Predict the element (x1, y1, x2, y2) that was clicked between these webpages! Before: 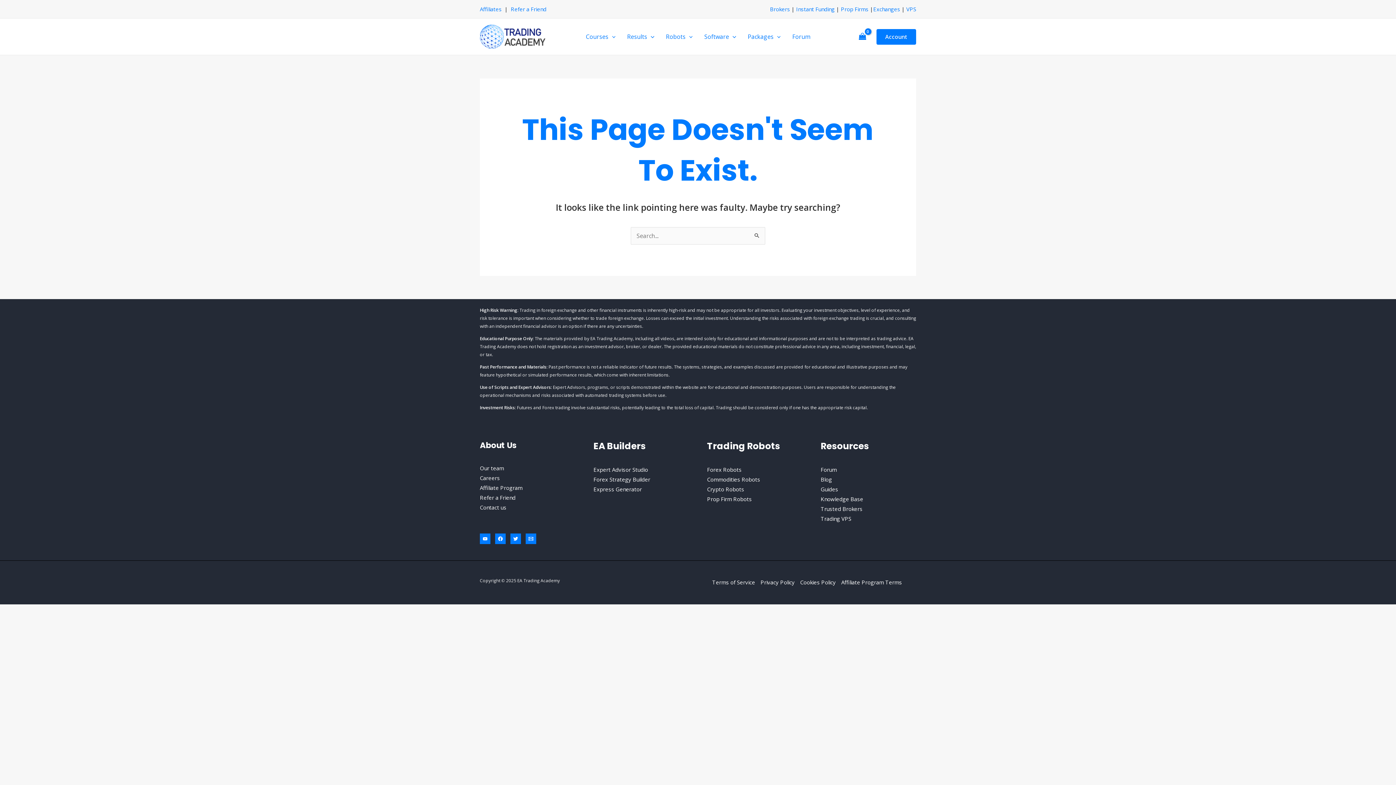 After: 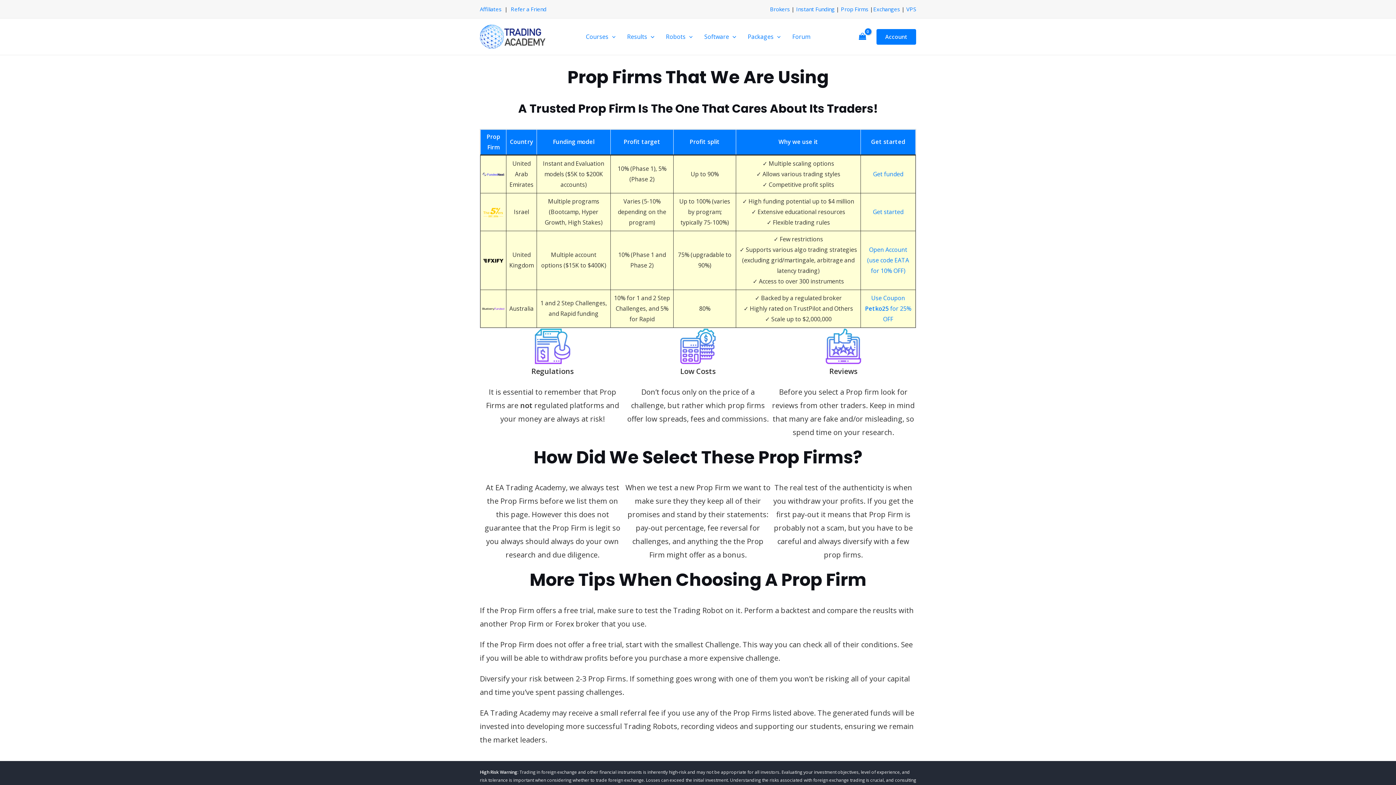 Action: label: Prop Firms bbox: (841, 5, 868, 12)